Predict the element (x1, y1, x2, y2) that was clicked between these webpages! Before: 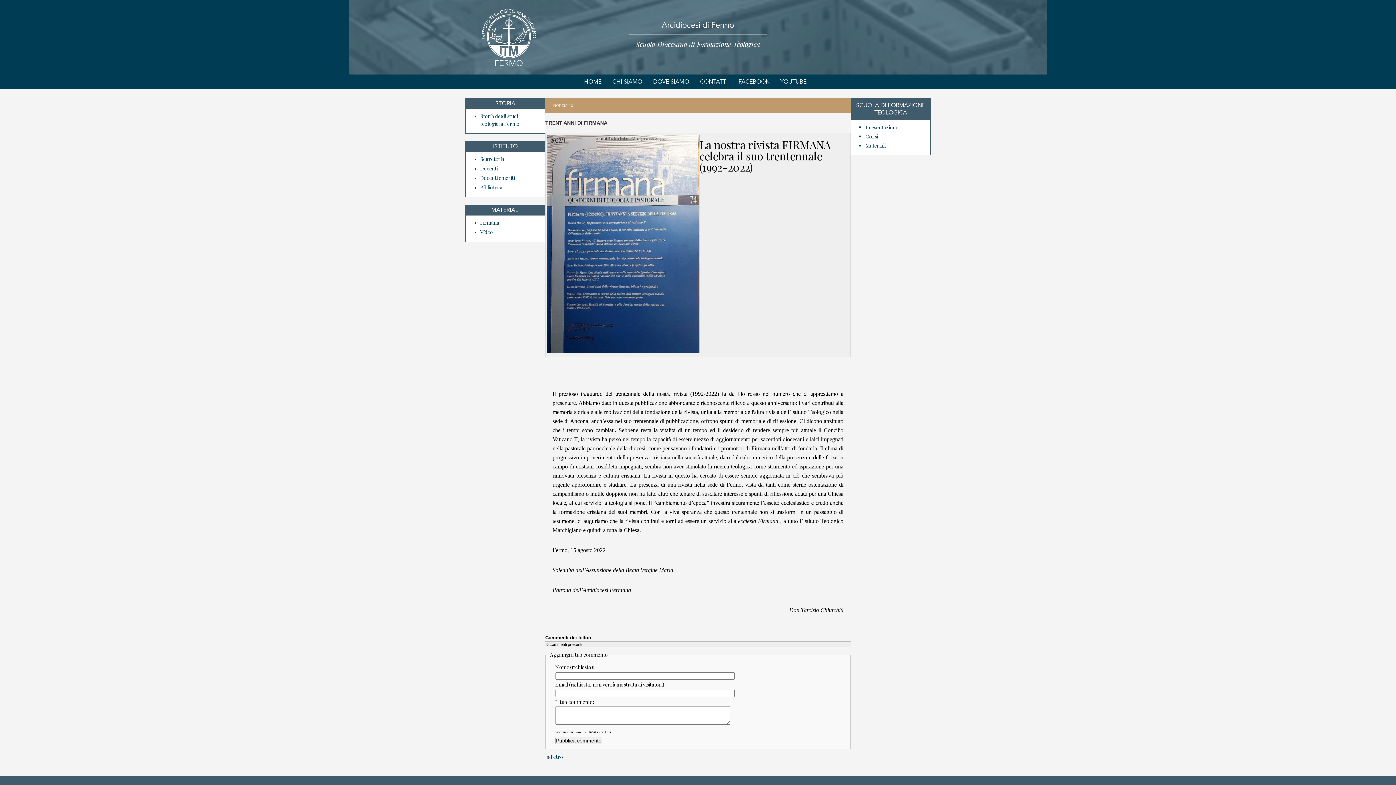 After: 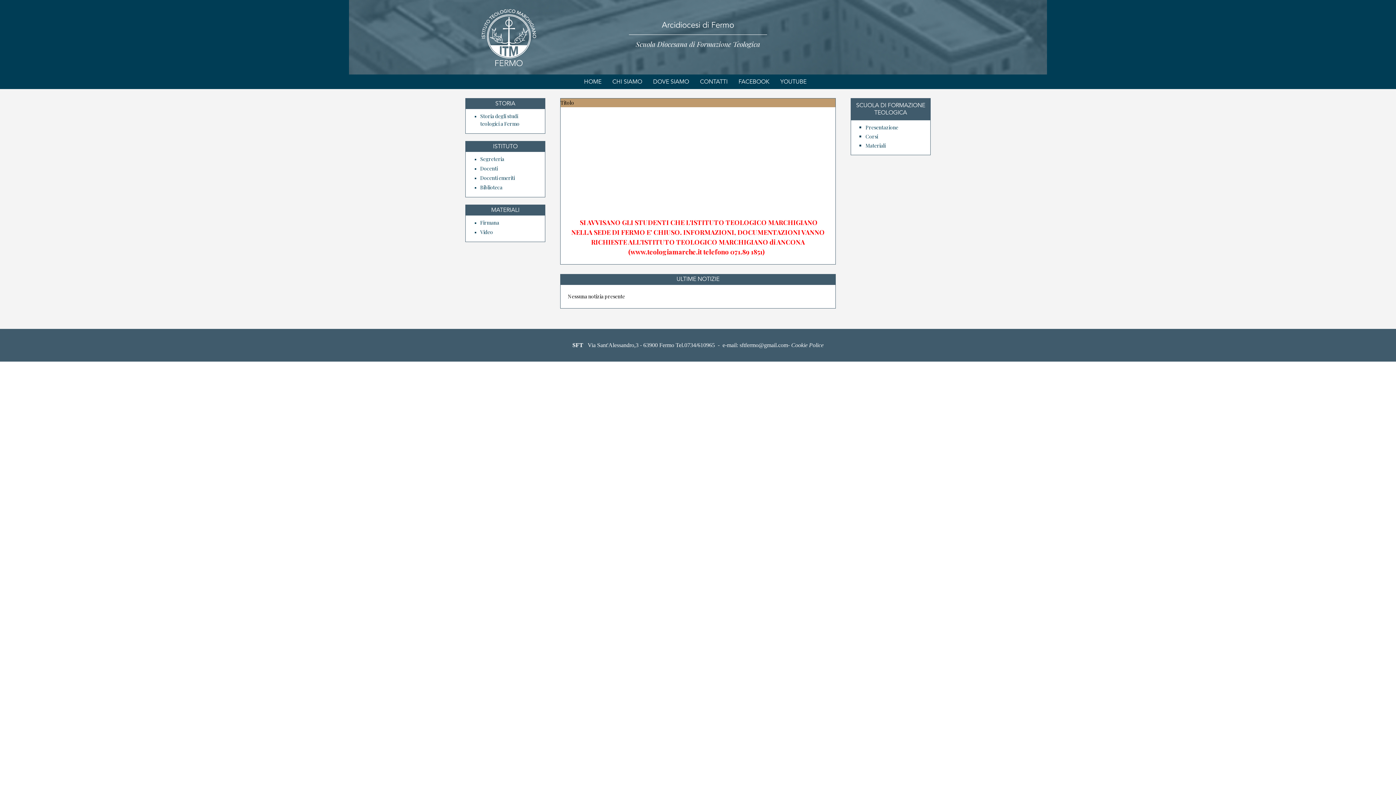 Action: label: HOME bbox: (584, 79, 601, 85)